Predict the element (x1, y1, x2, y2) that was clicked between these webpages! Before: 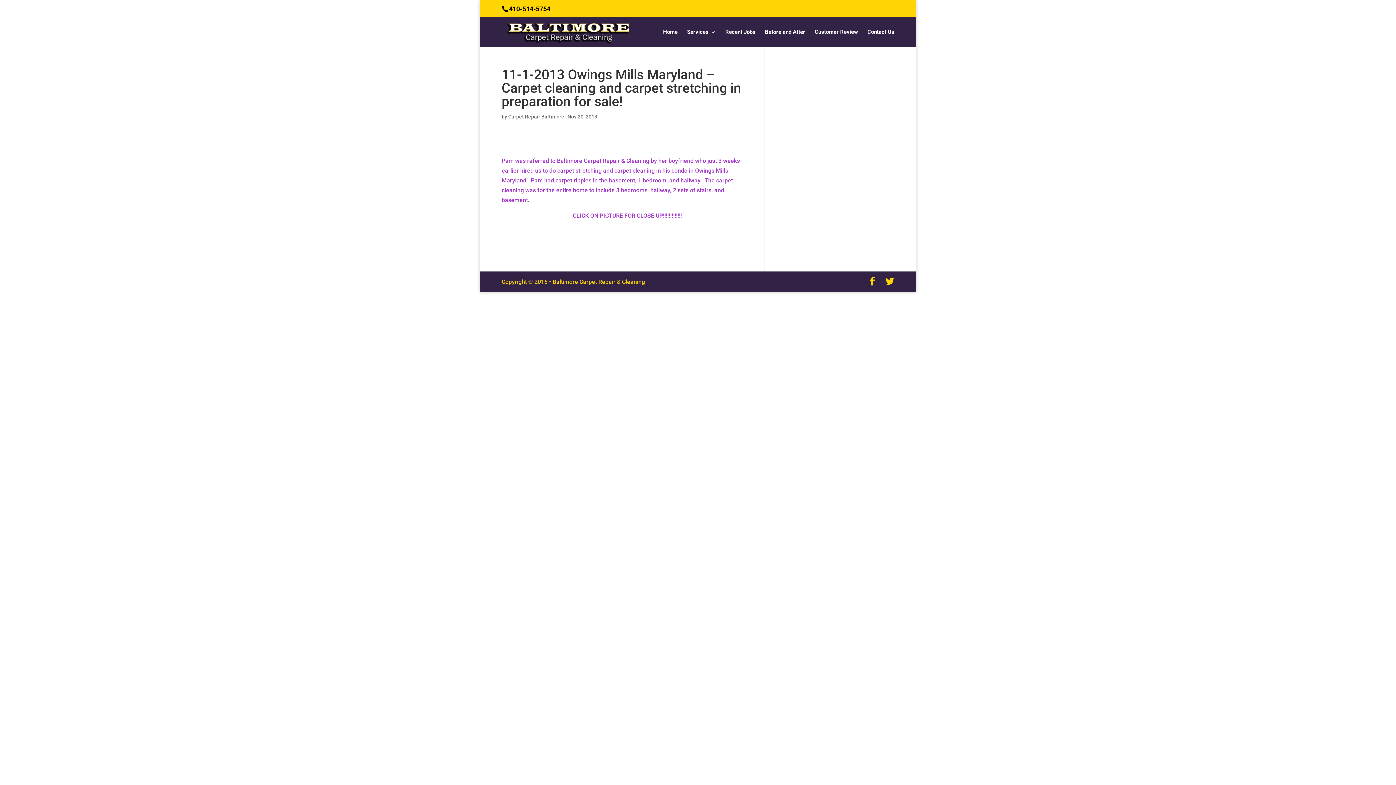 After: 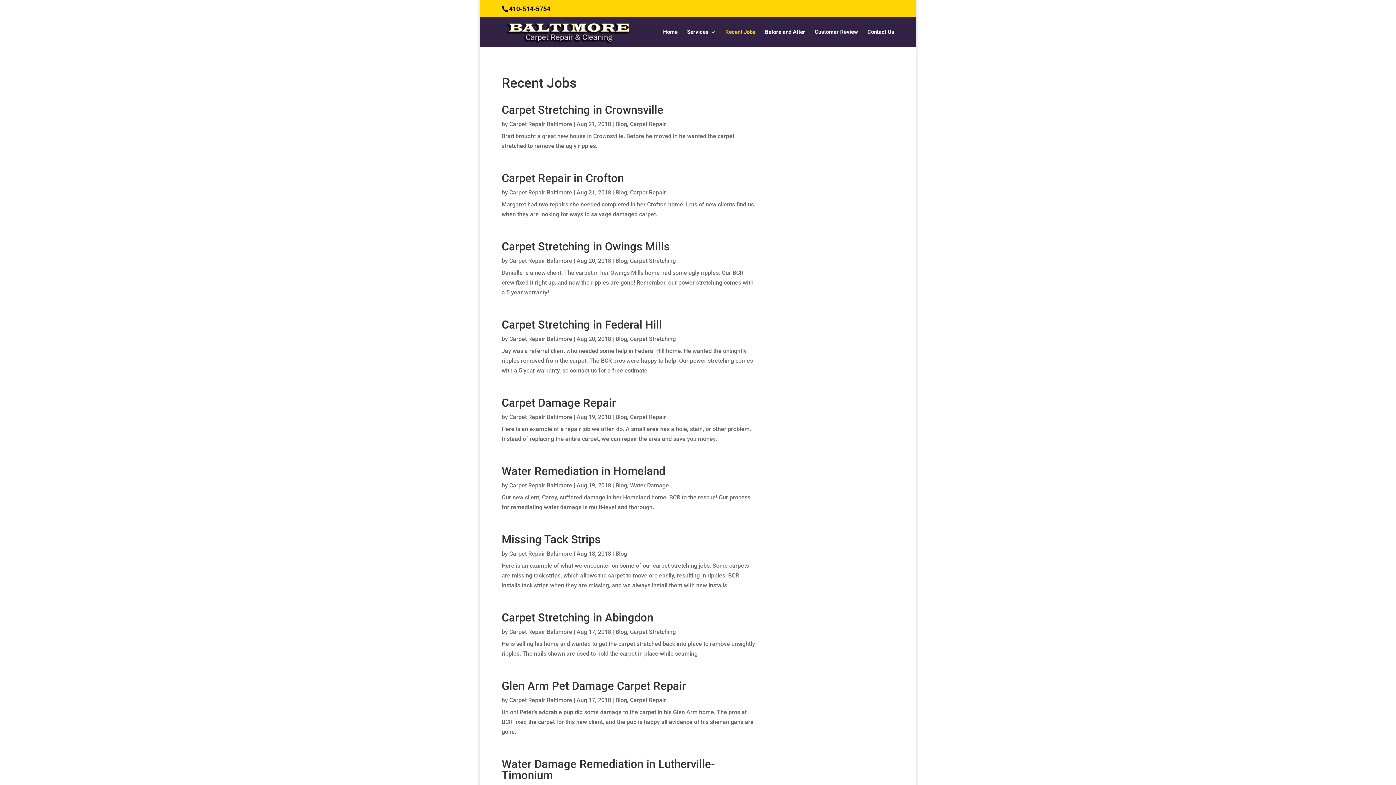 Action: label: Recent Jobs bbox: (725, 29, 755, 46)